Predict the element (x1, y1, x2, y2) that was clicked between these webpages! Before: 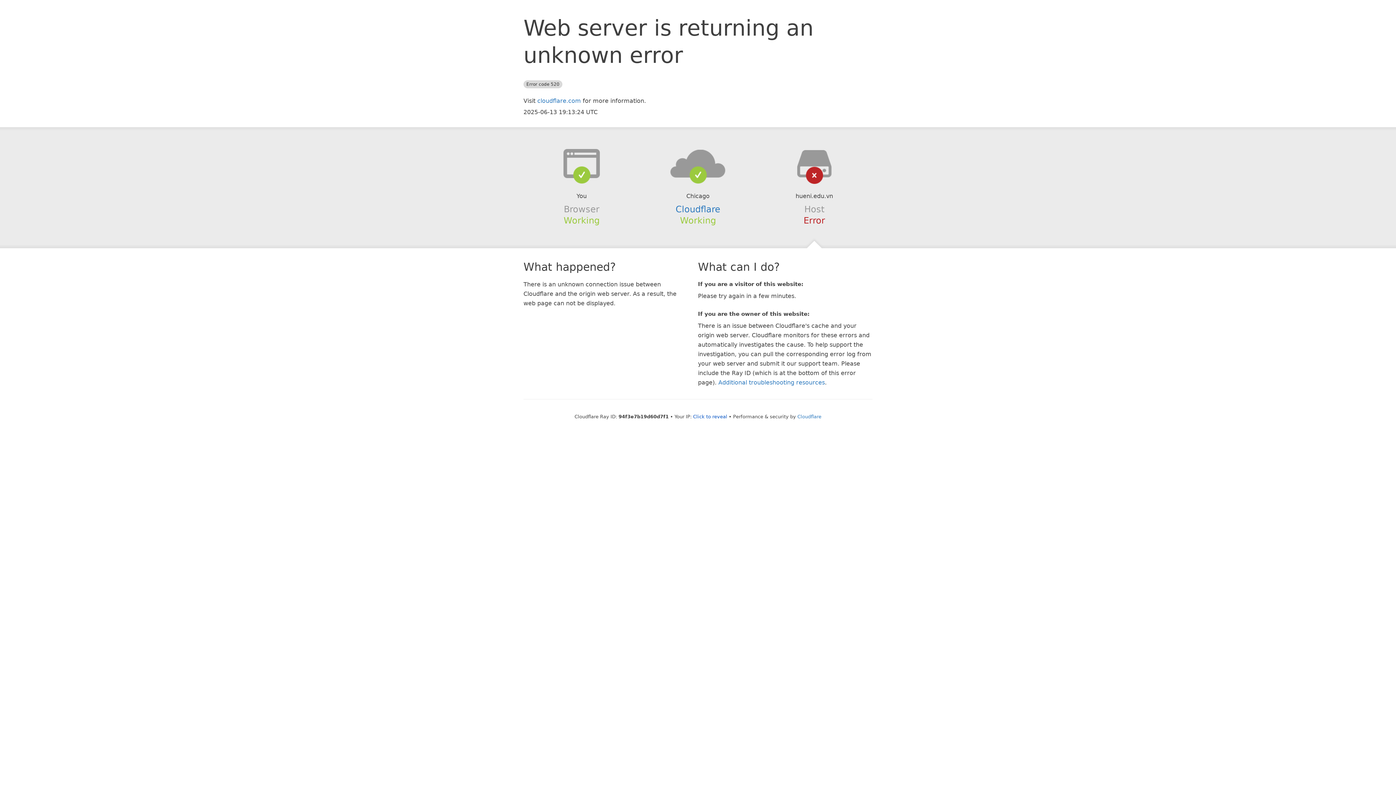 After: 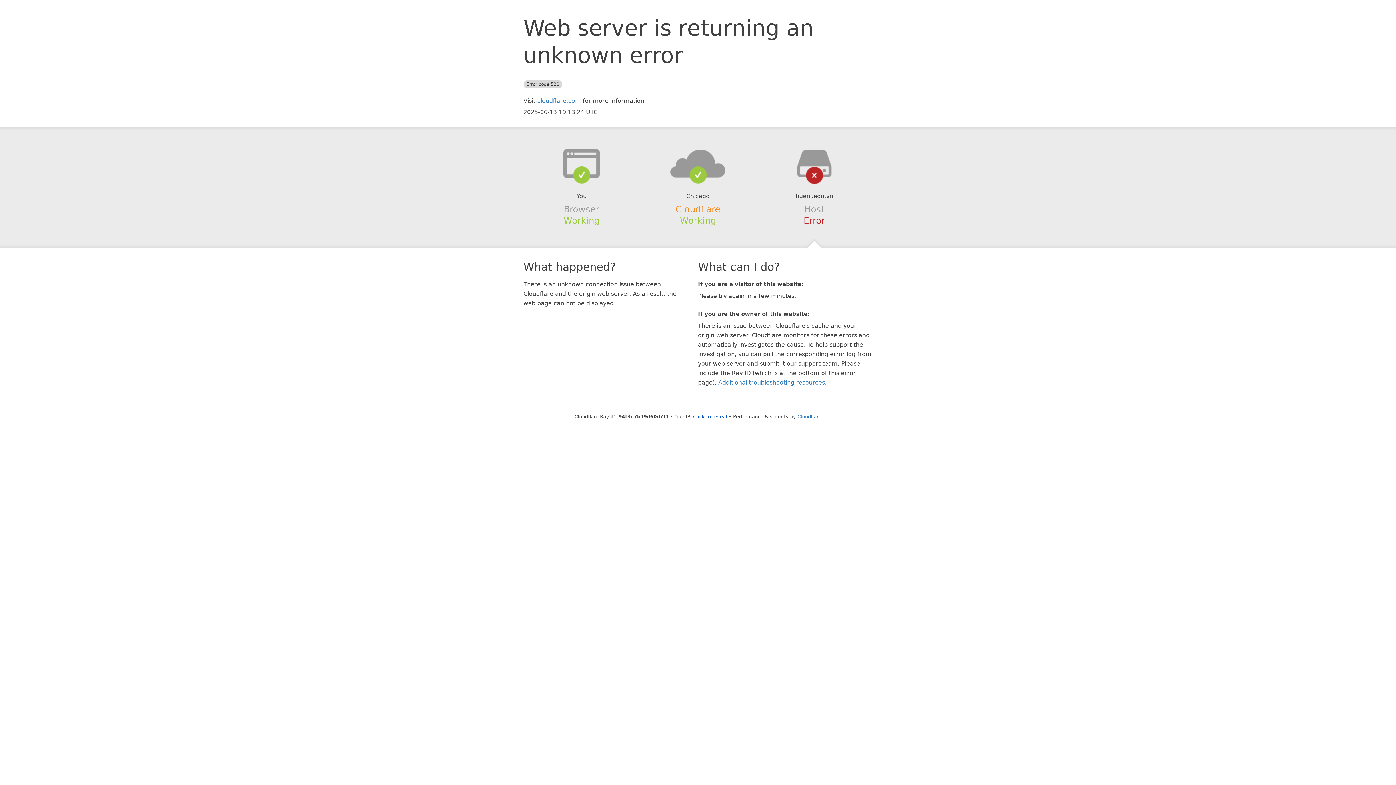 Action: bbox: (675, 204, 720, 214) label: Cloudflare